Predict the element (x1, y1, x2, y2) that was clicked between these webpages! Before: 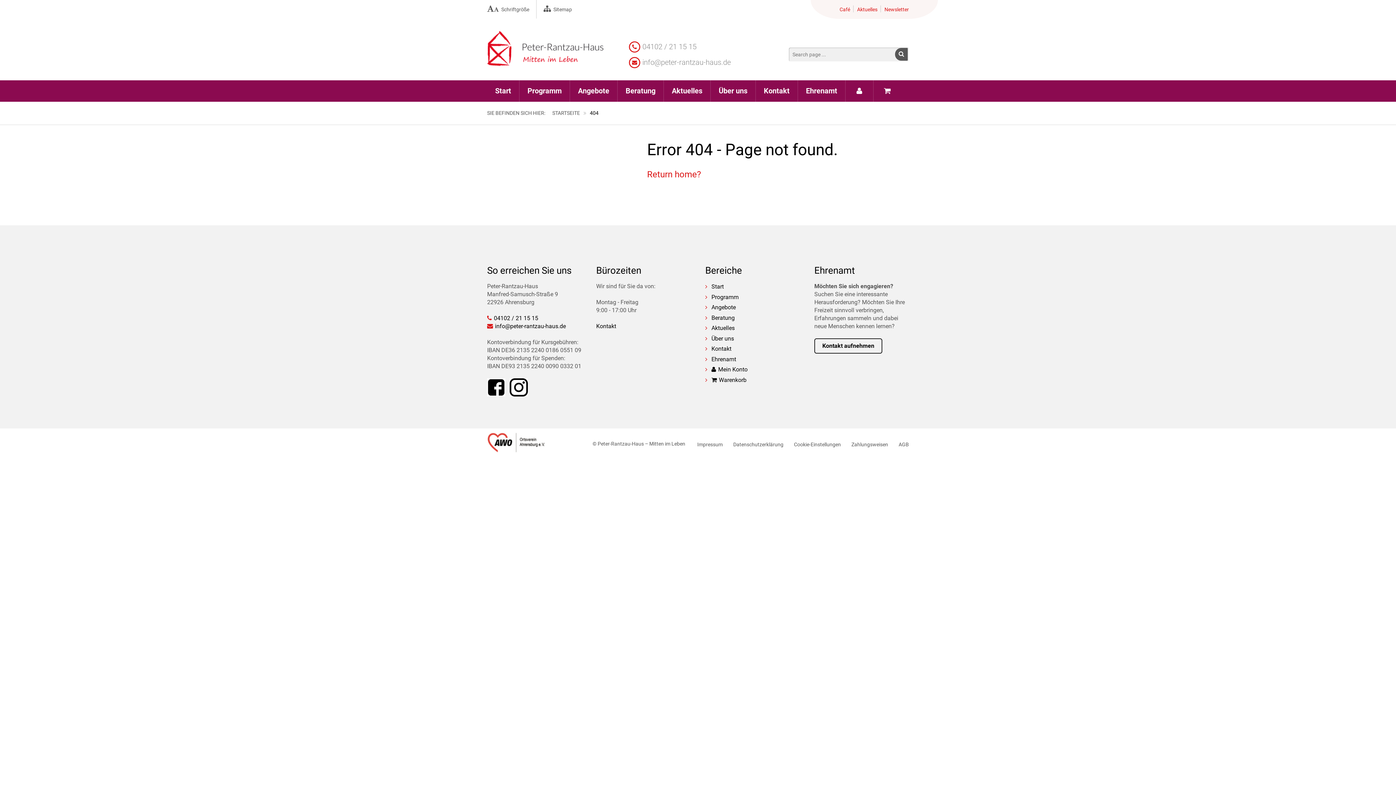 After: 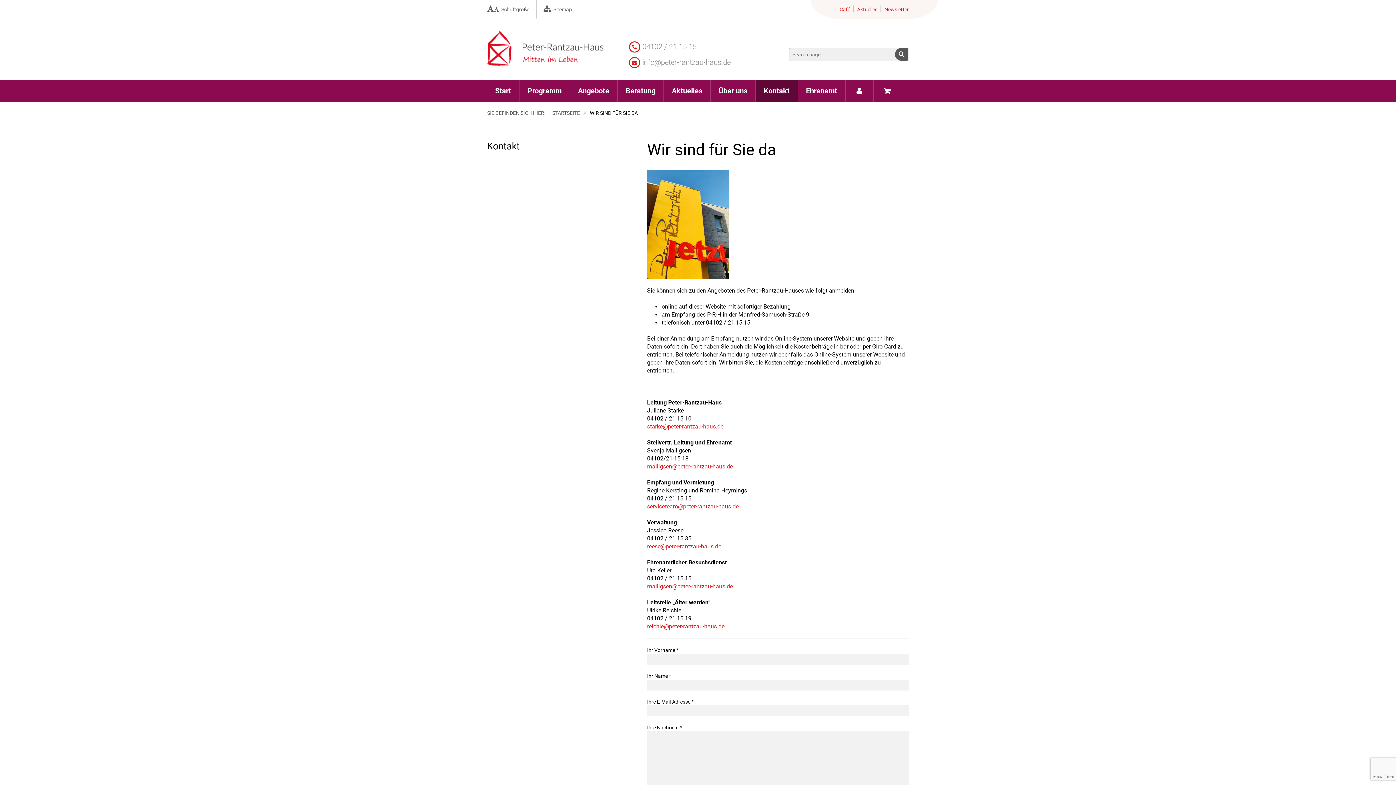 Action: label: Kontakt bbox: (711, 345, 731, 352)